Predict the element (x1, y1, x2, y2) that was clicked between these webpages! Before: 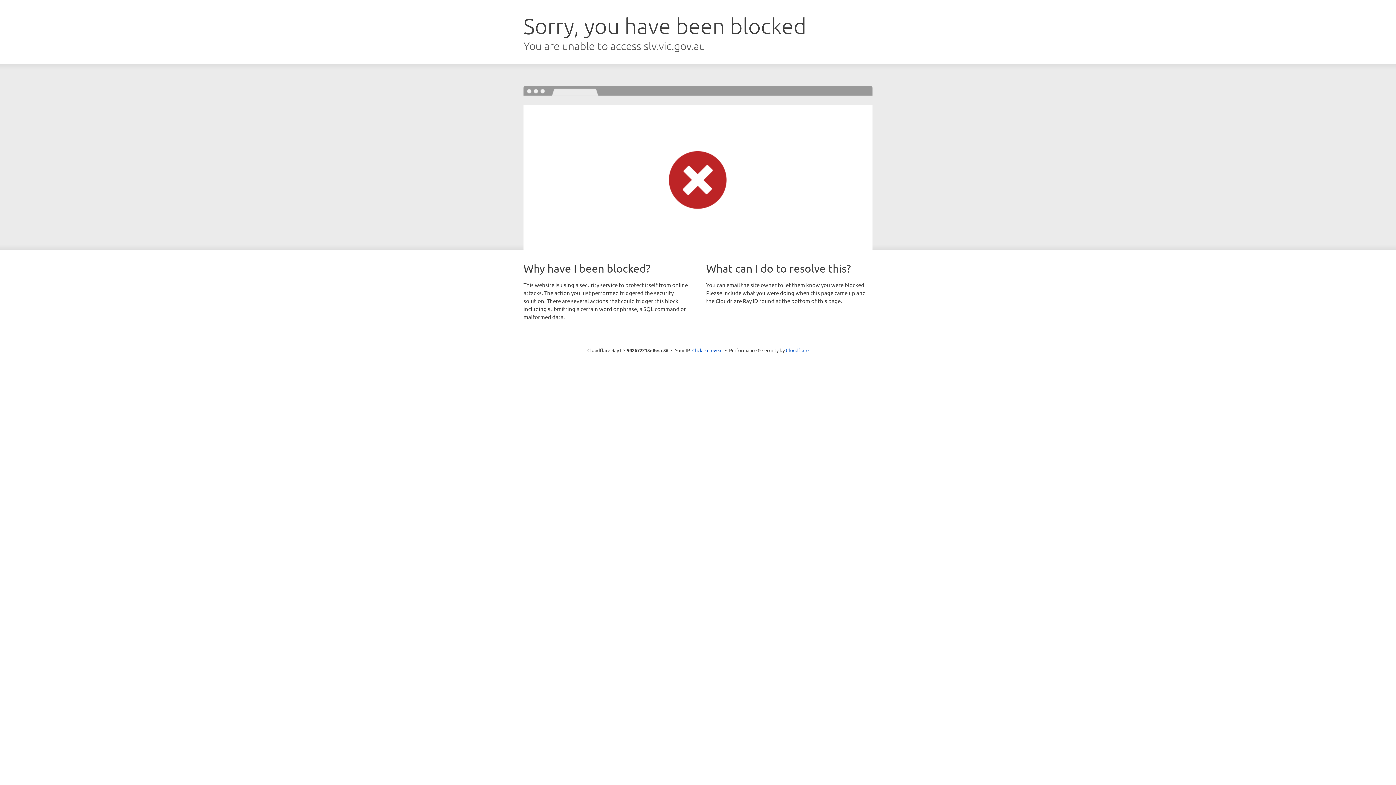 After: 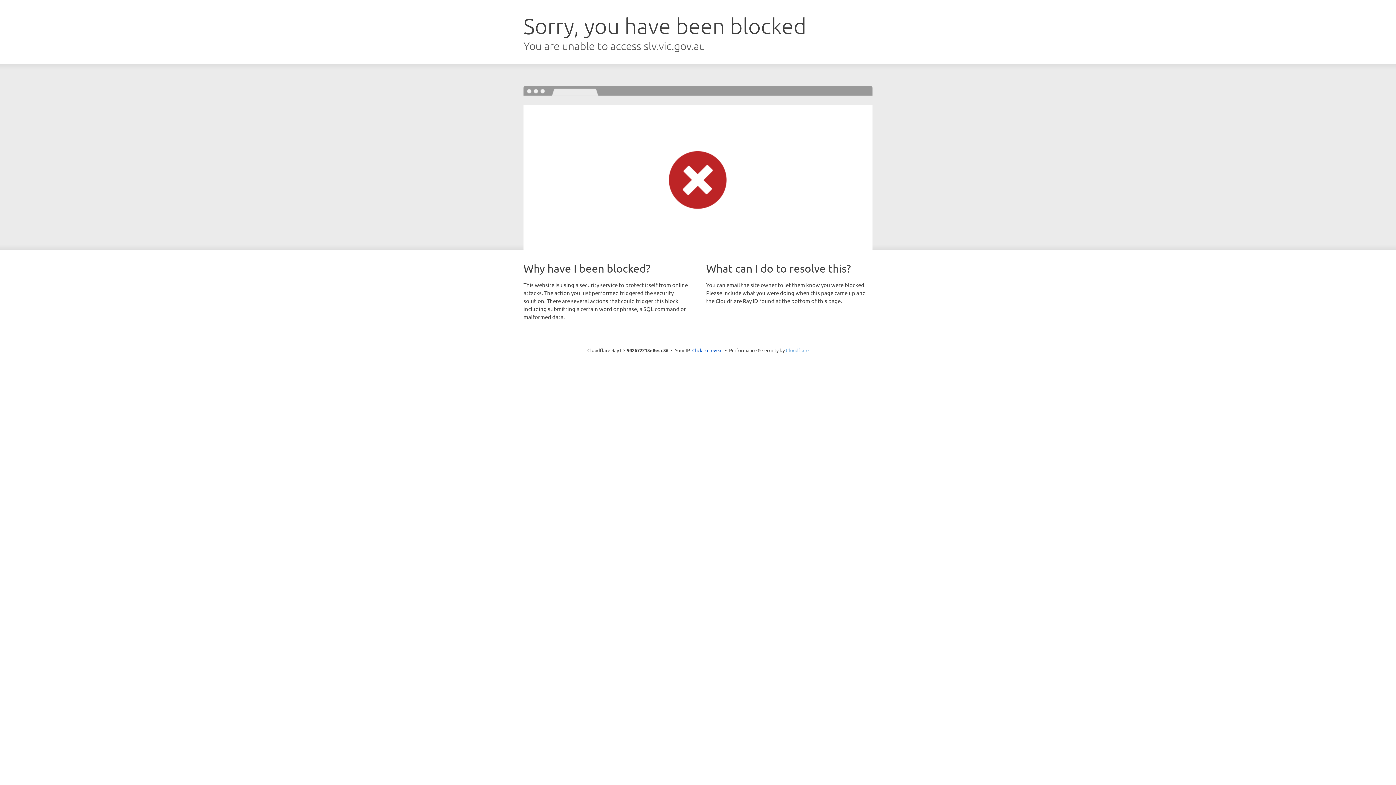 Action: label: Cloudflare bbox: (786, 347, 808, 353)